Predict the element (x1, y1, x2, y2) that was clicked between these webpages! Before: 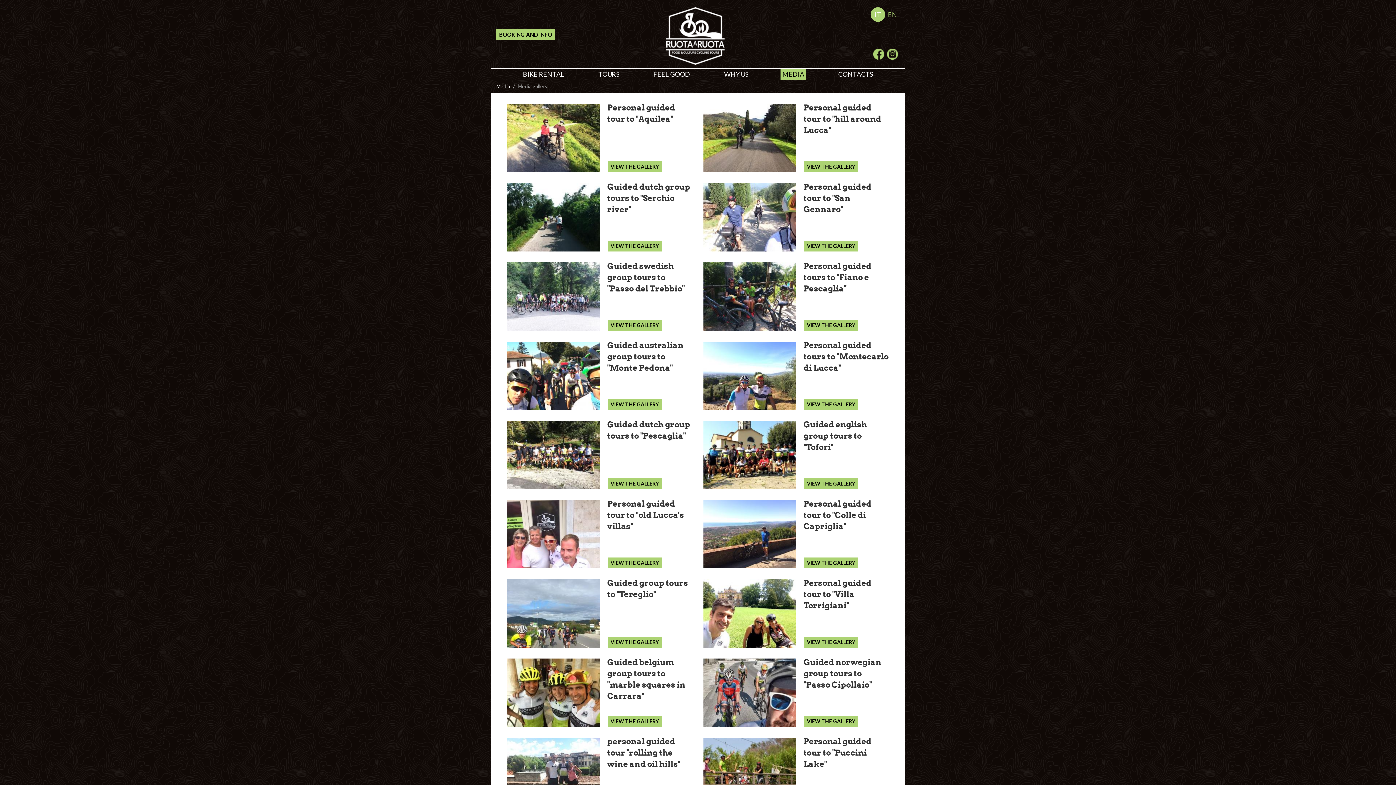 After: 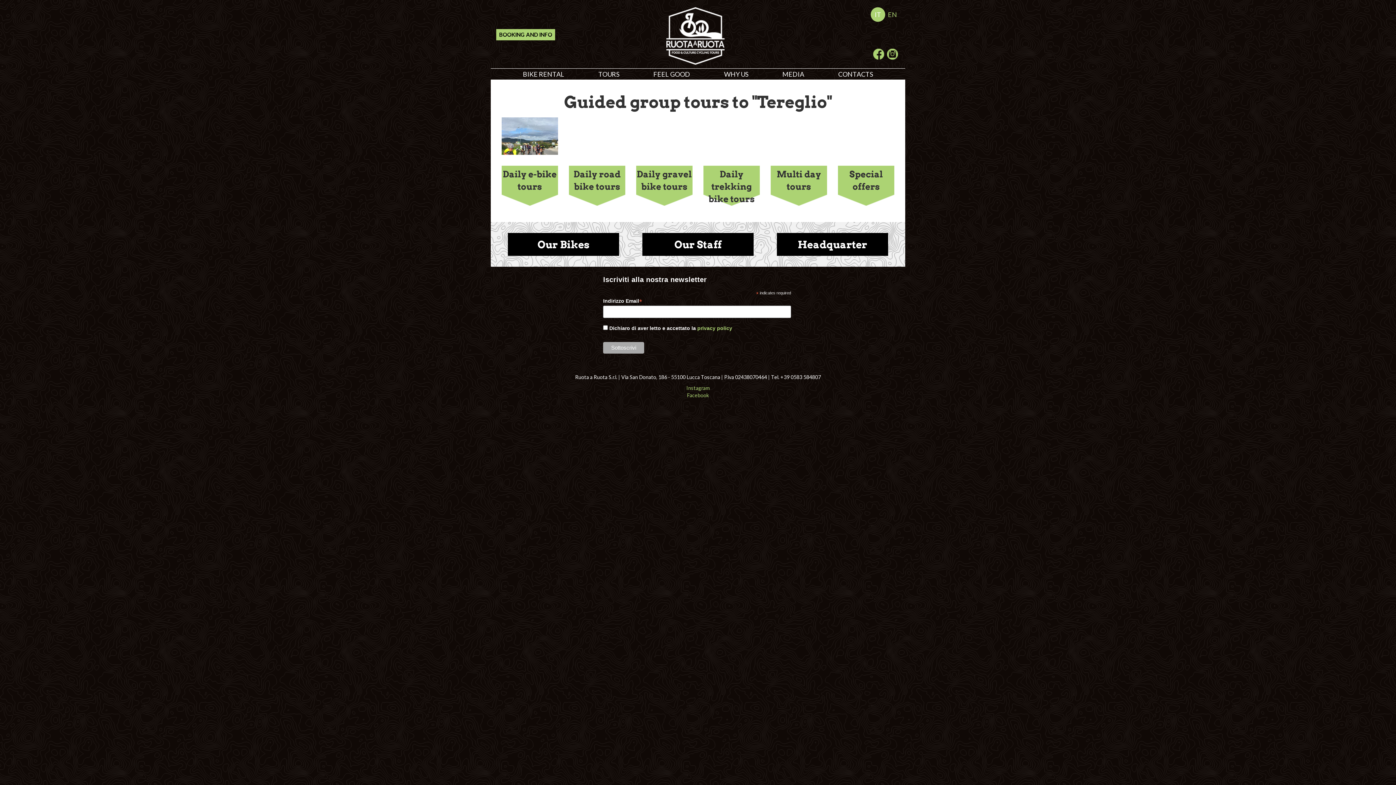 Action: bbox: (607, 637, 662, 648) label: VIEW THE GALLERY